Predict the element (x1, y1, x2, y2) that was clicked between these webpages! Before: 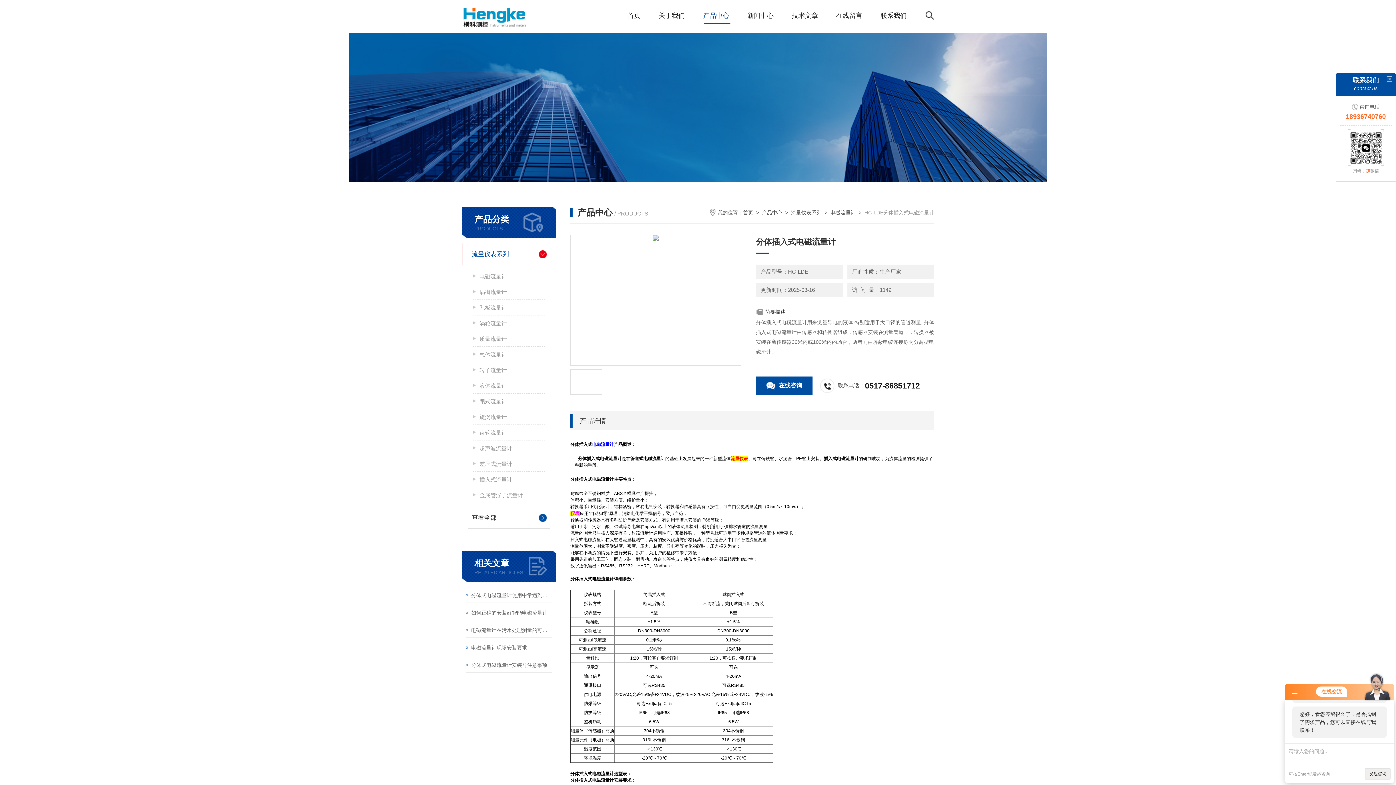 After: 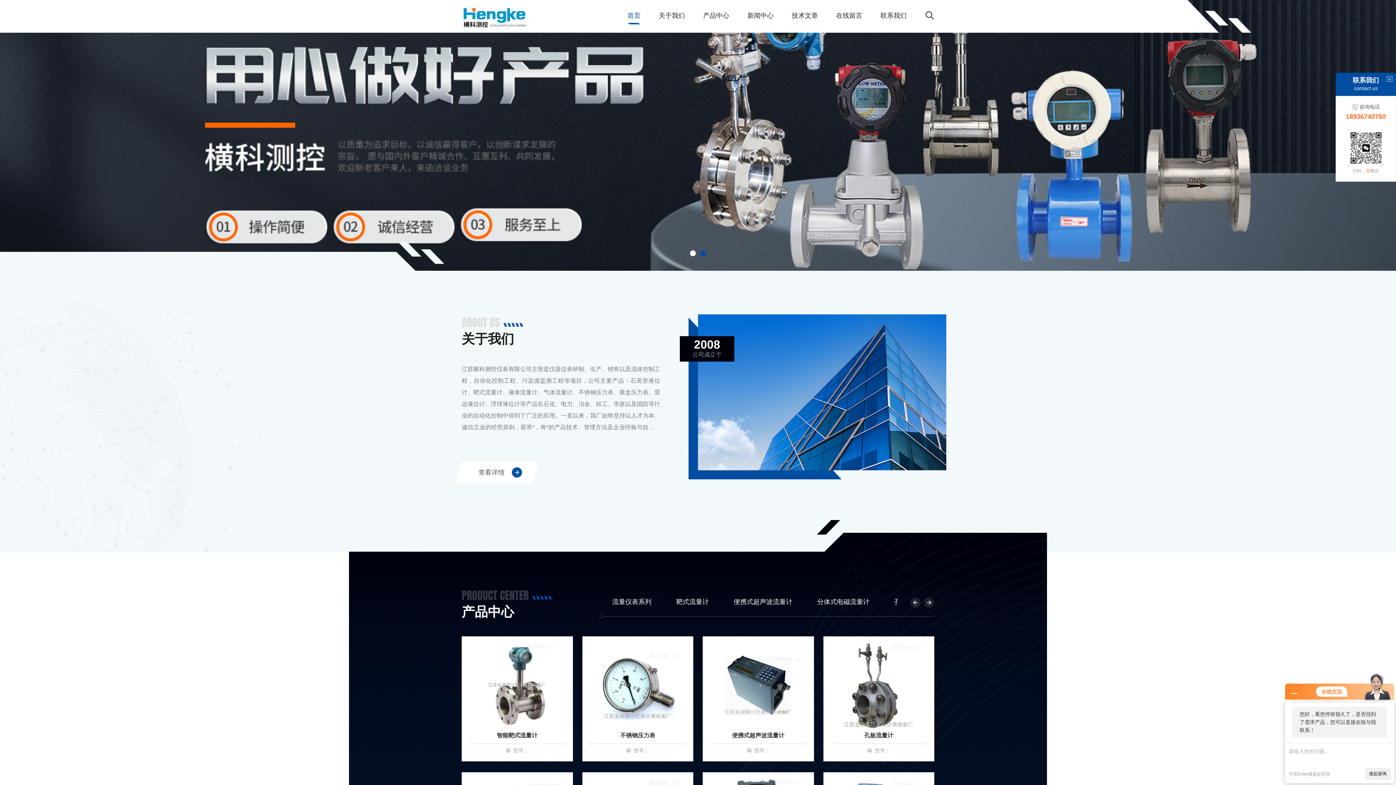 Action: bbox: (461, 5, 601, 28)